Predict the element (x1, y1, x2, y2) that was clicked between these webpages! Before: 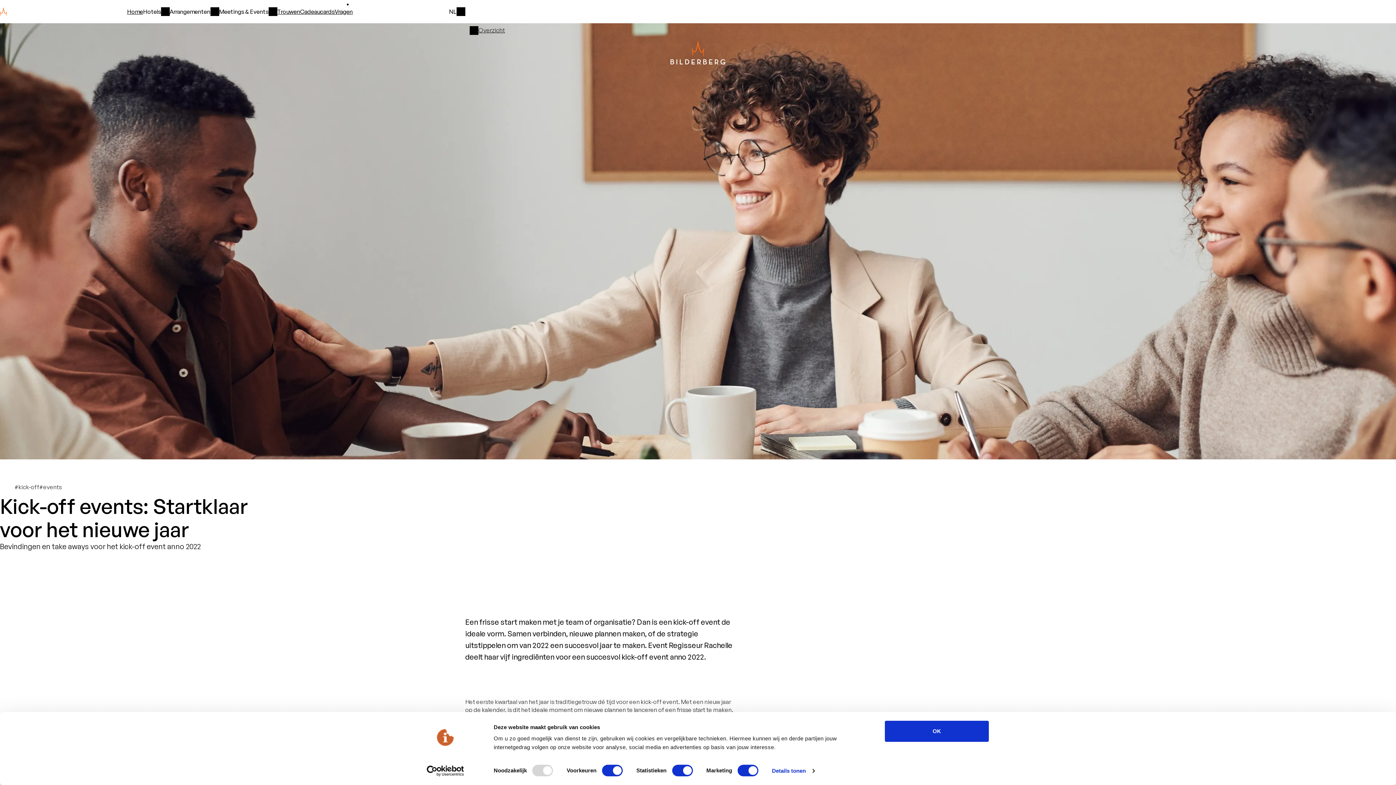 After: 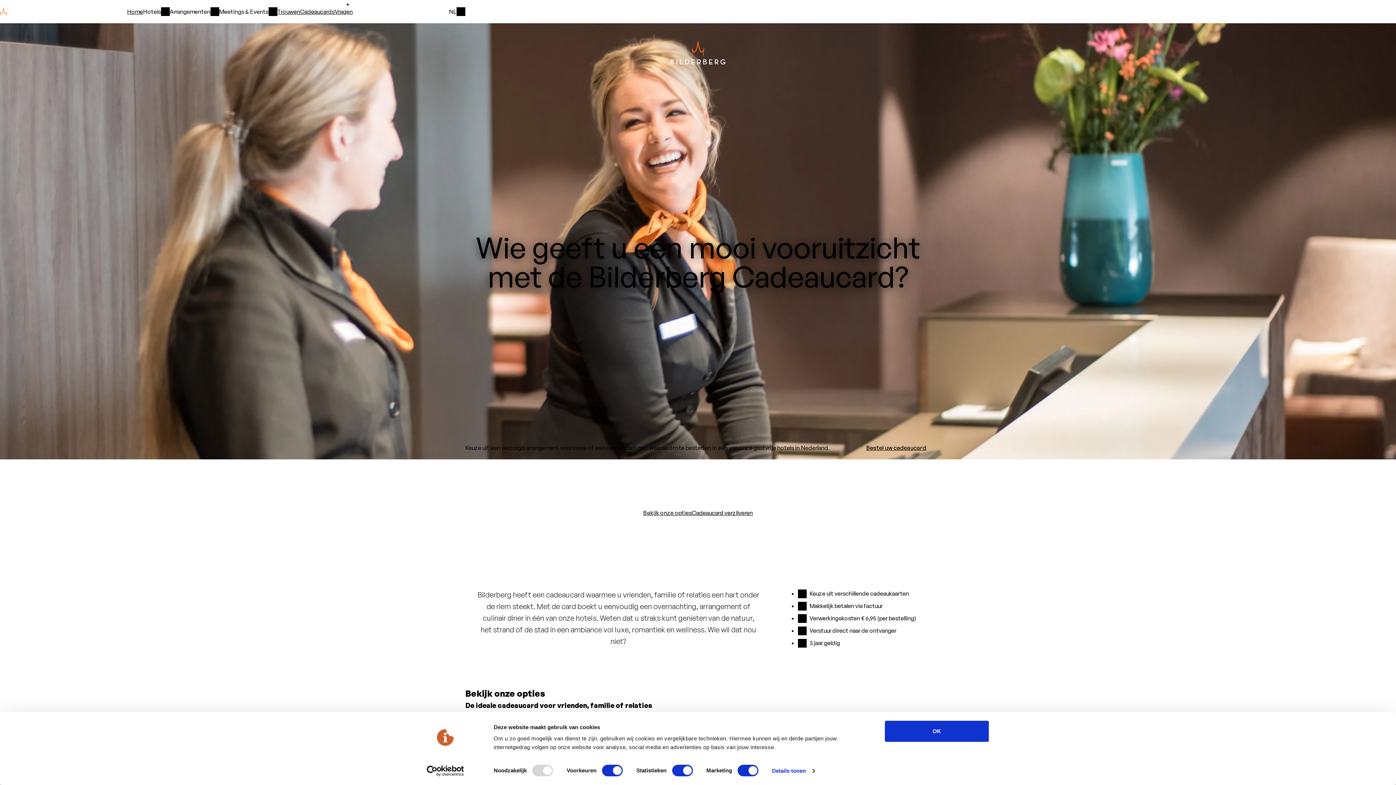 Action: bbox: (300, 7, 334, 16) label: Cadeaucards